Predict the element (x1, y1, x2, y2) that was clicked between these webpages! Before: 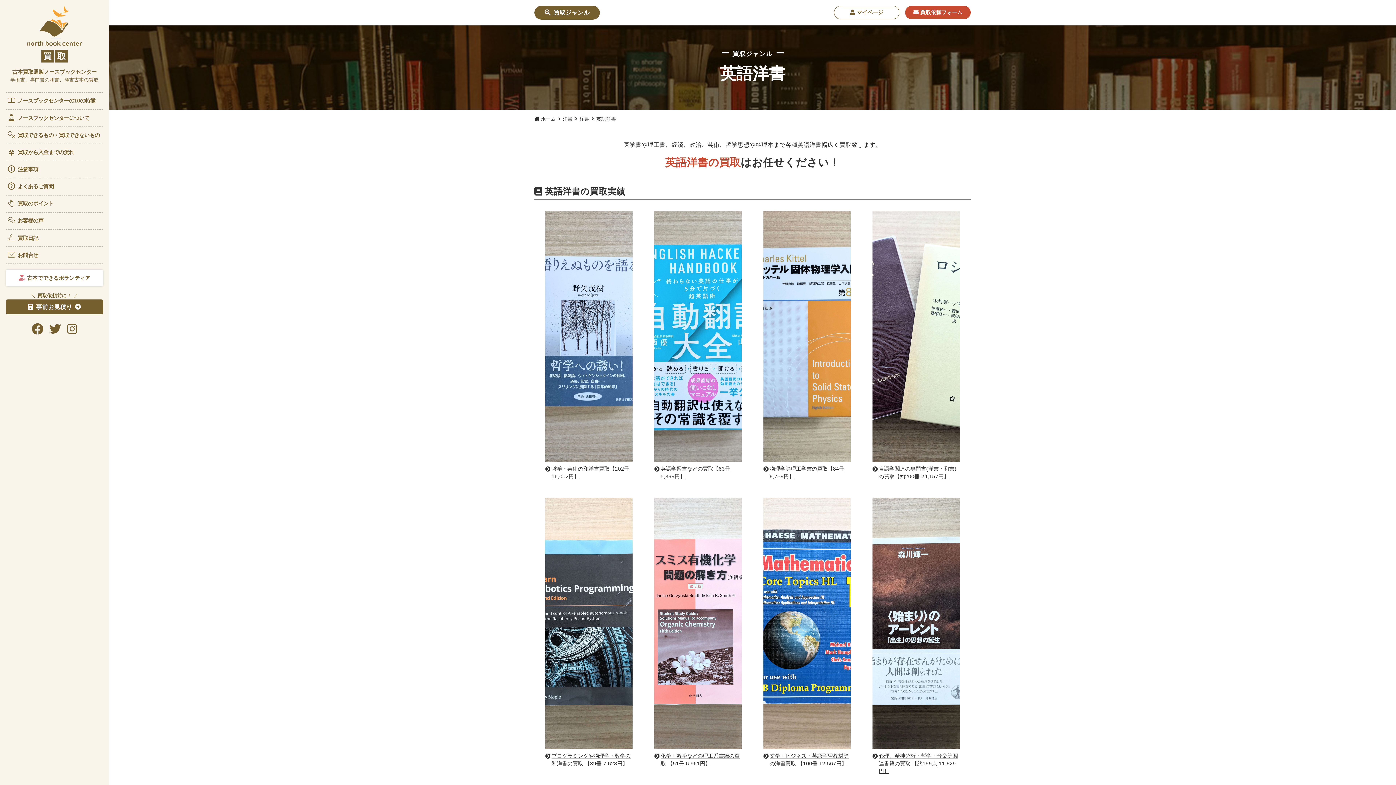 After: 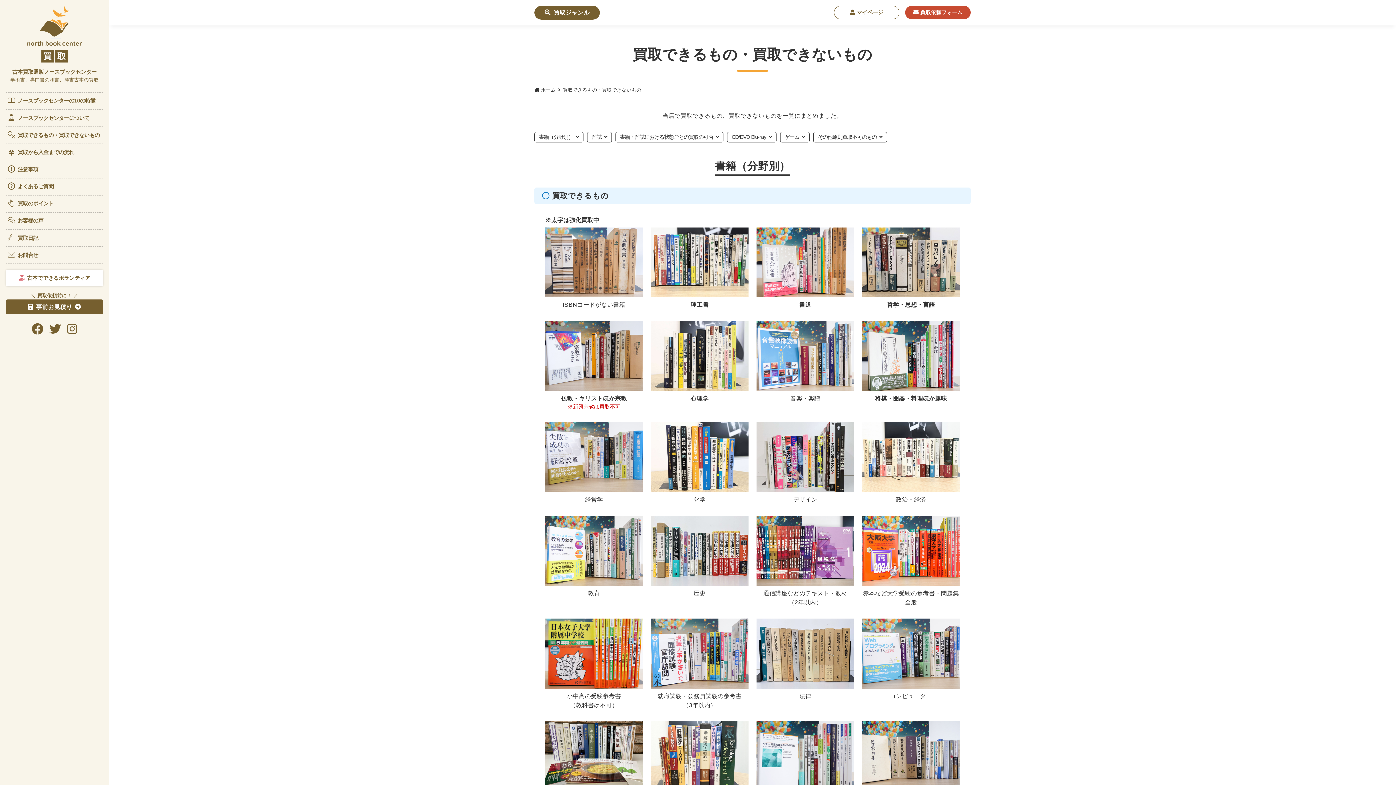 Action: label: 買取できるもの・買取できないもの bbox: (5, 127, 103, 143)